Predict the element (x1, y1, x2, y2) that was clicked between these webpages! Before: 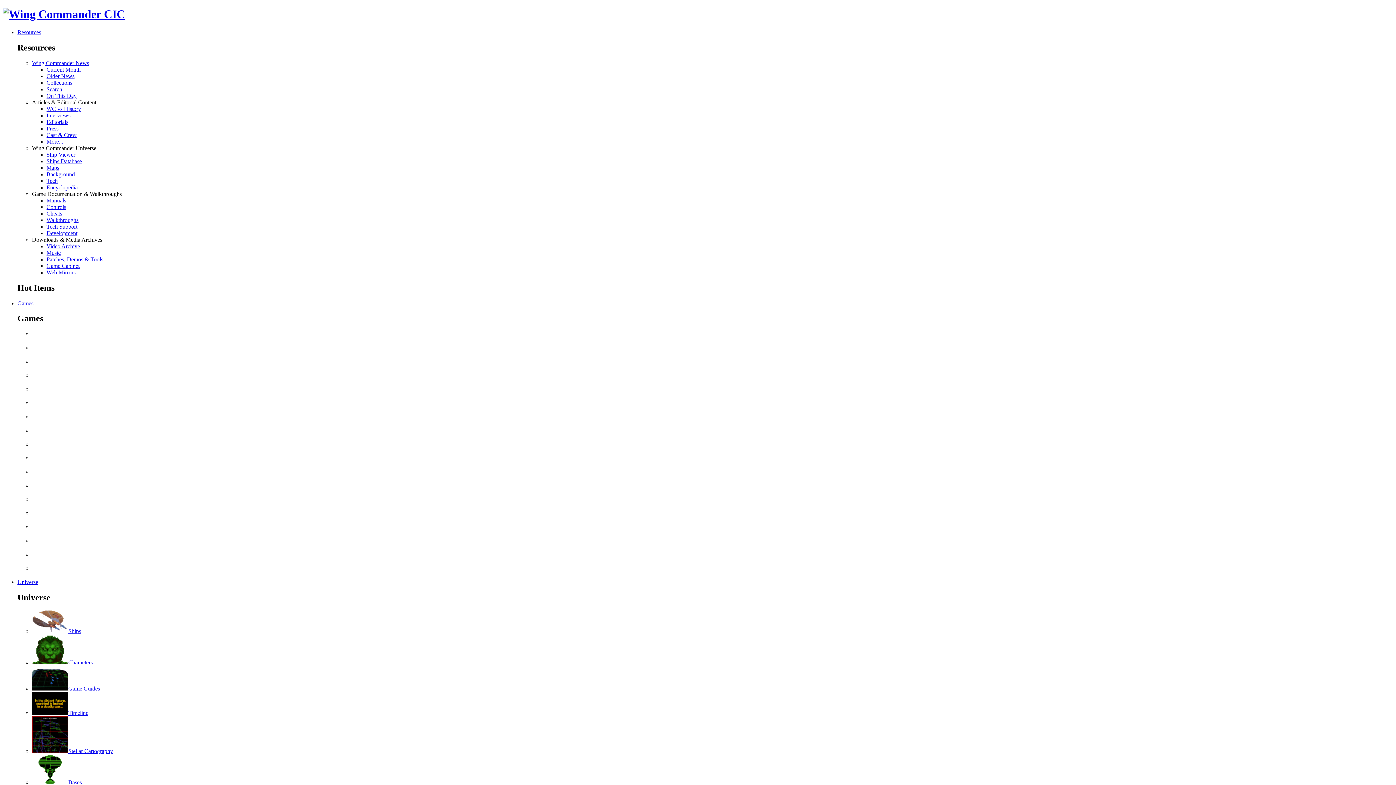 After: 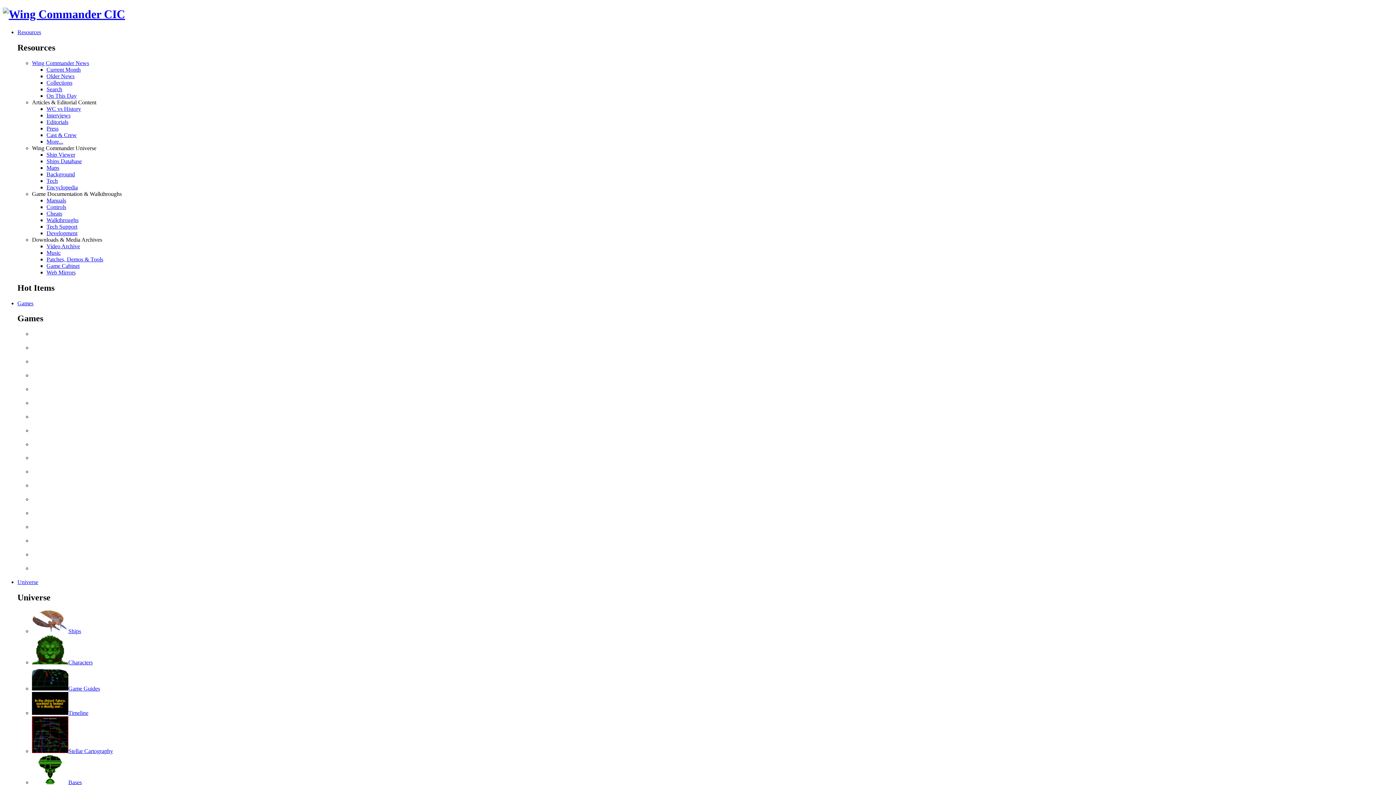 Action: bbox: (17, 300, 33, 306) label: Games